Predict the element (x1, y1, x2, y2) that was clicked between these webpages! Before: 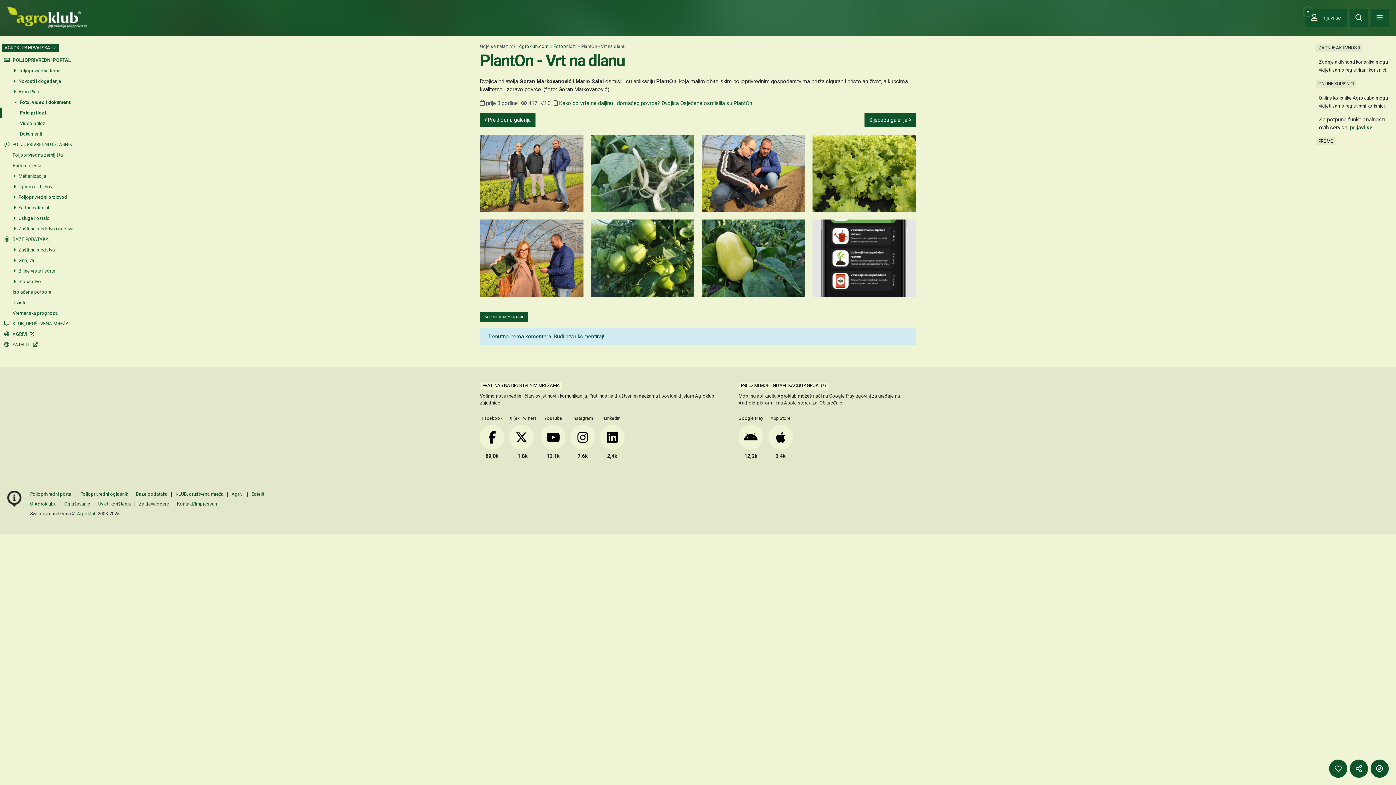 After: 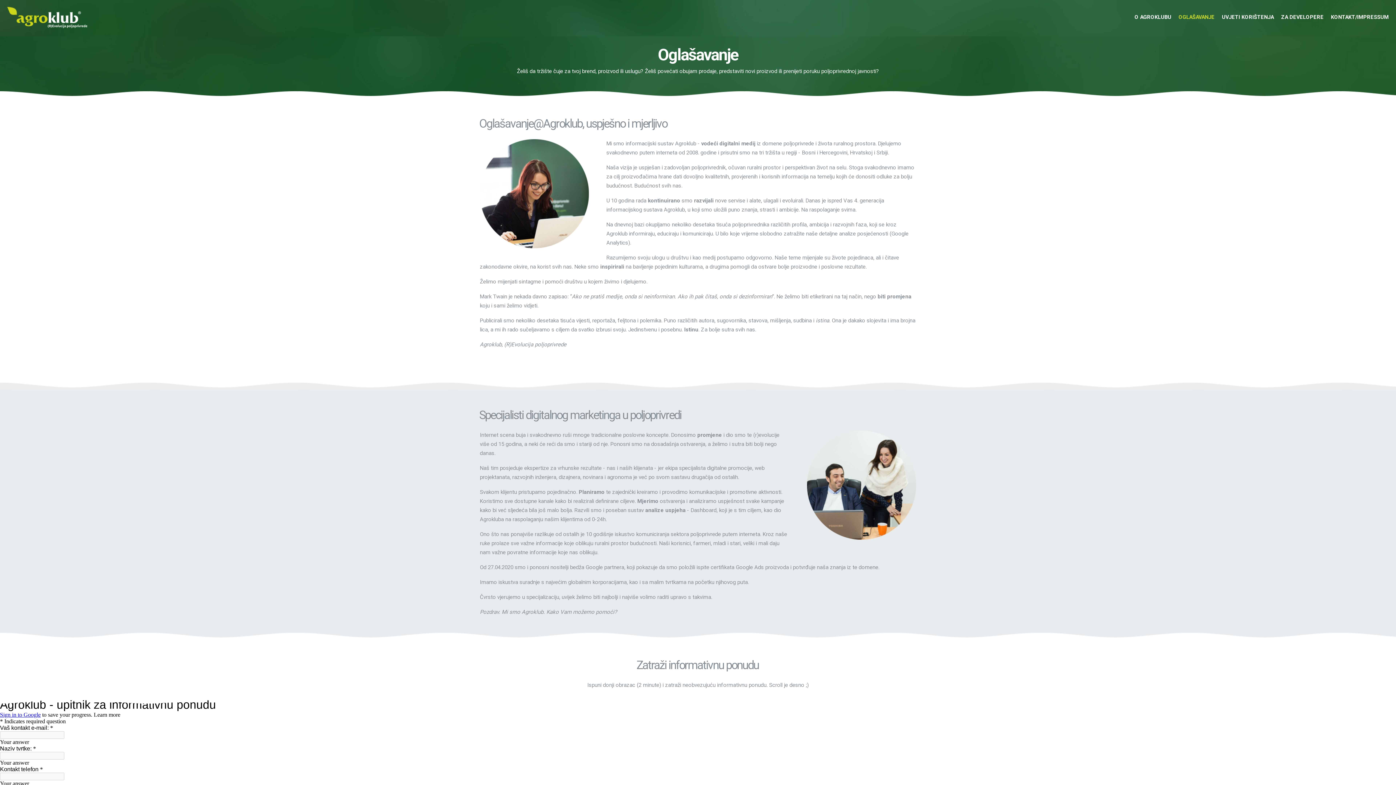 Action: label: Oglašavanje bbox: (64, 501, 90, 506)